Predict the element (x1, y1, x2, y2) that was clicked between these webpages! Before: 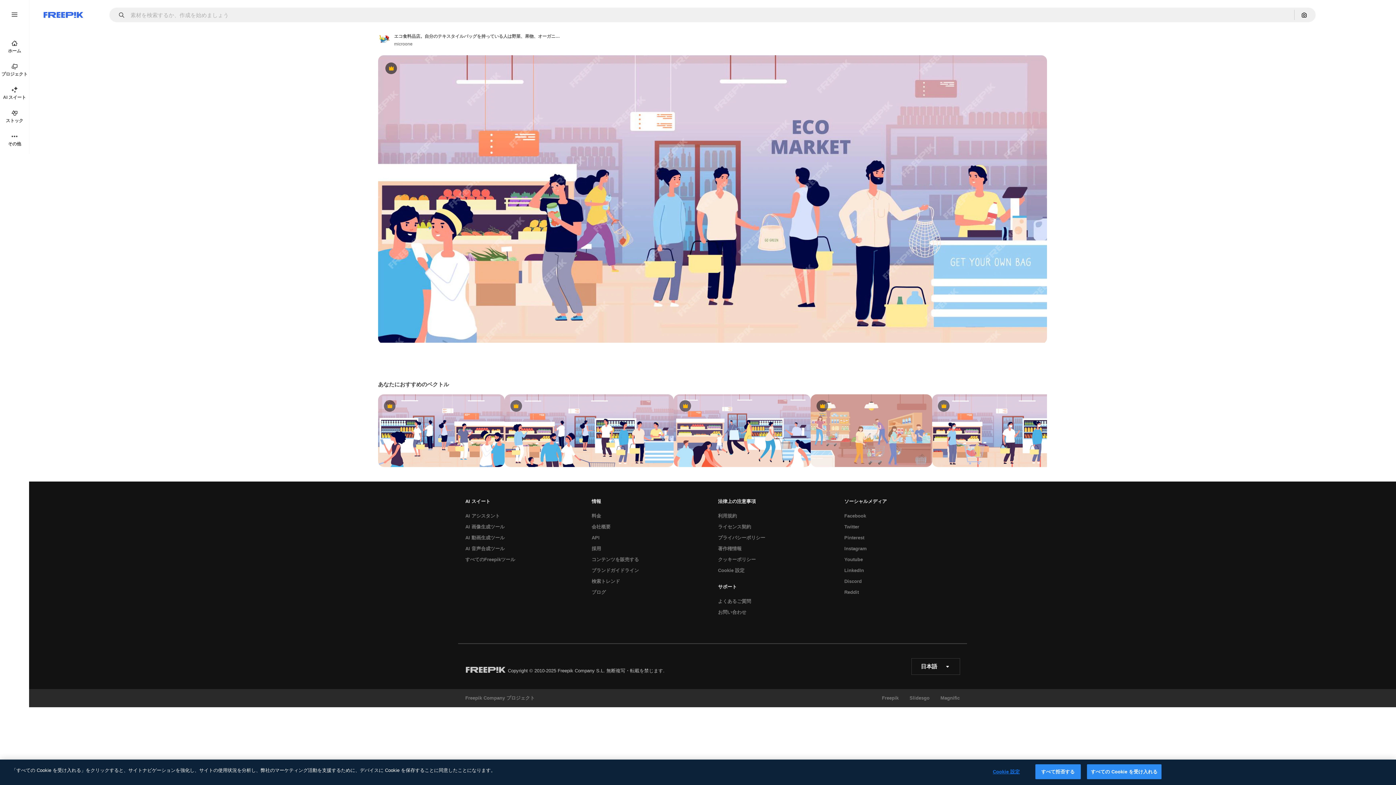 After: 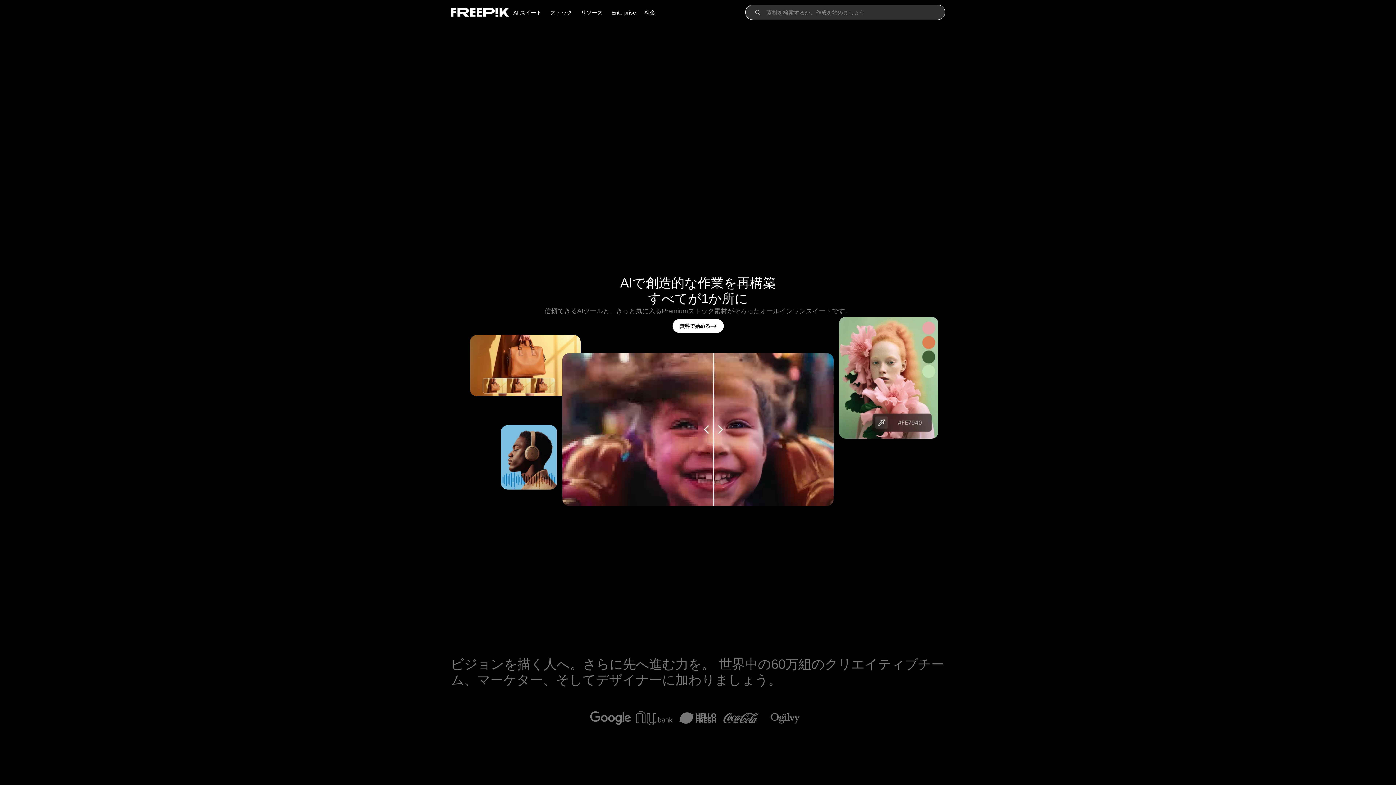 Action: bbox: (882, 695, 898, 701) label: Freepik